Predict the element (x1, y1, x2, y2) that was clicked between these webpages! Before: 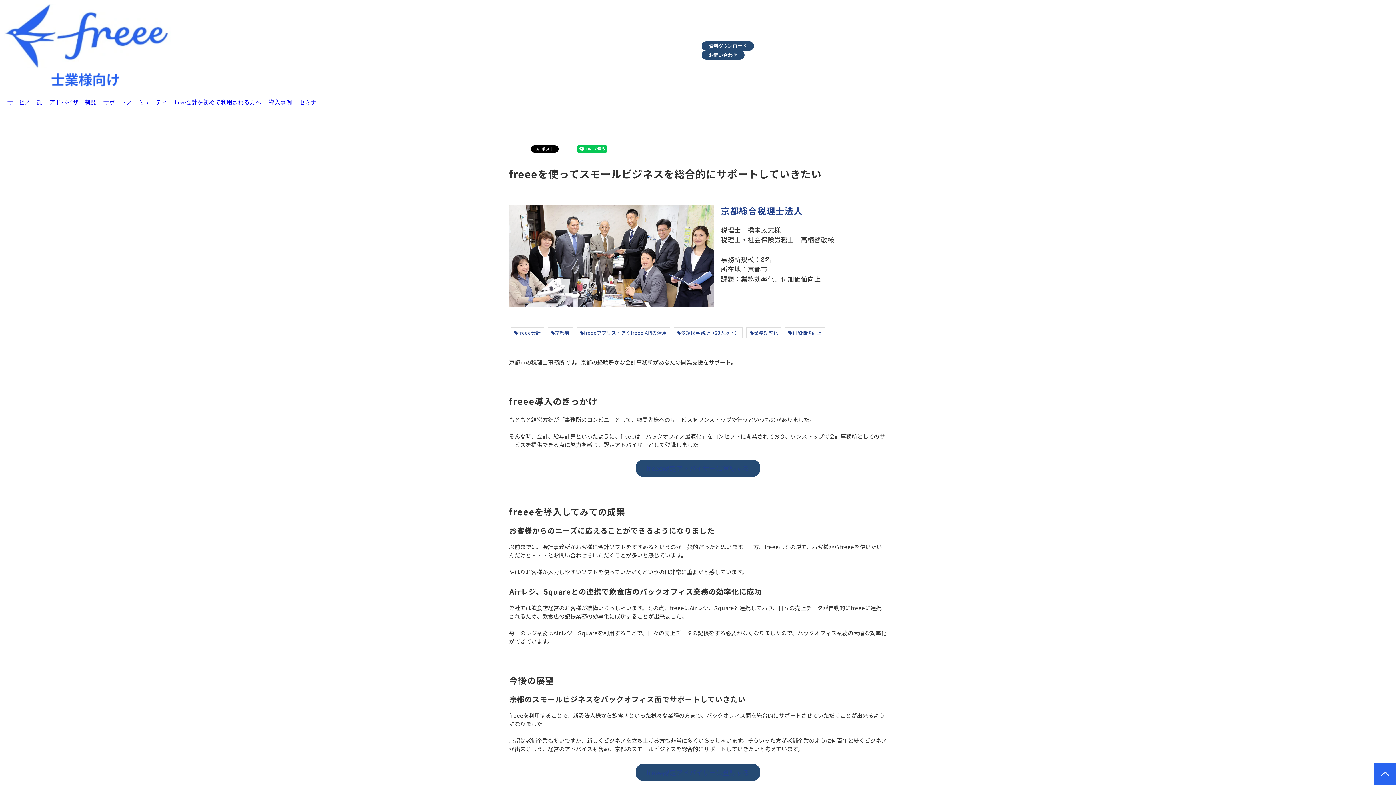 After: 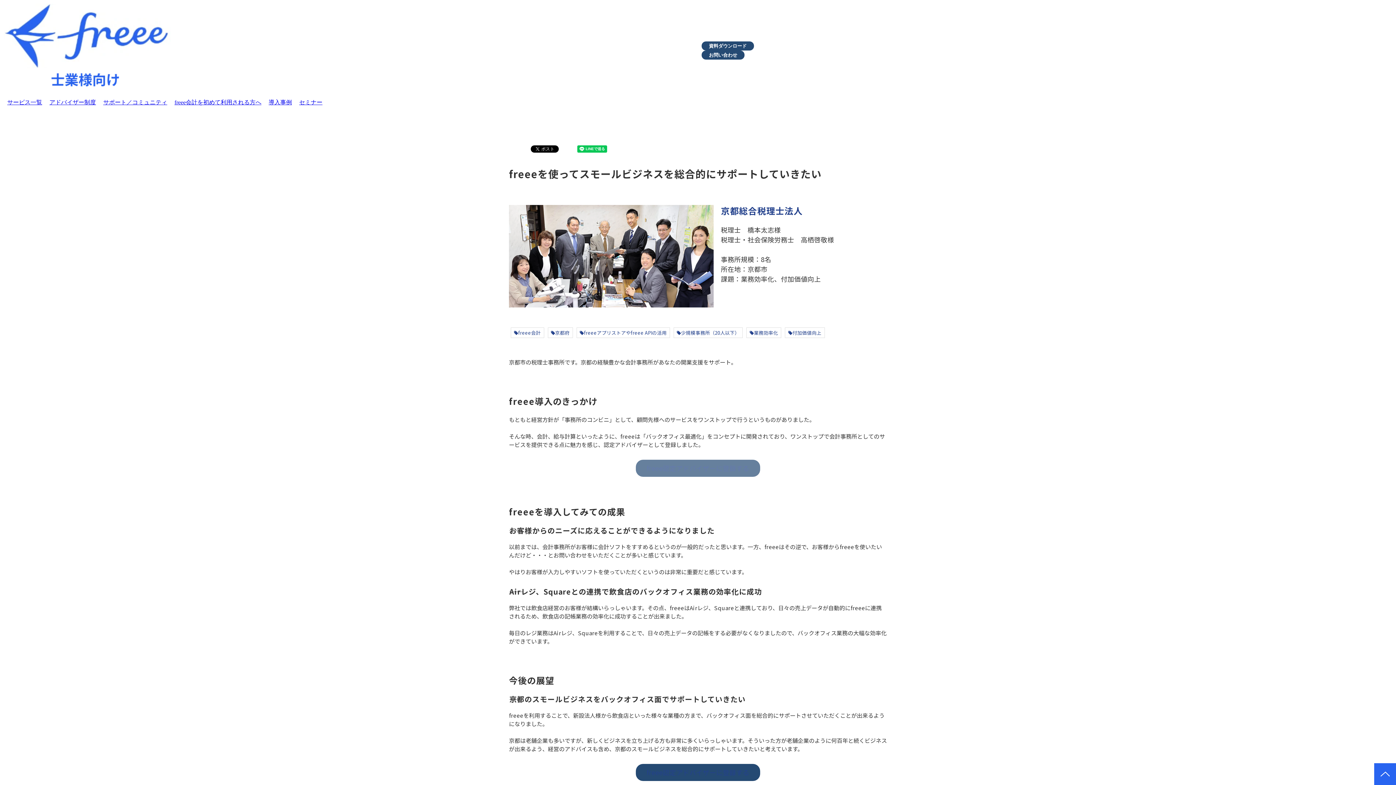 Action: label: freee認定アドバイザーに登録する bbox: (635, 460, 760, 477)